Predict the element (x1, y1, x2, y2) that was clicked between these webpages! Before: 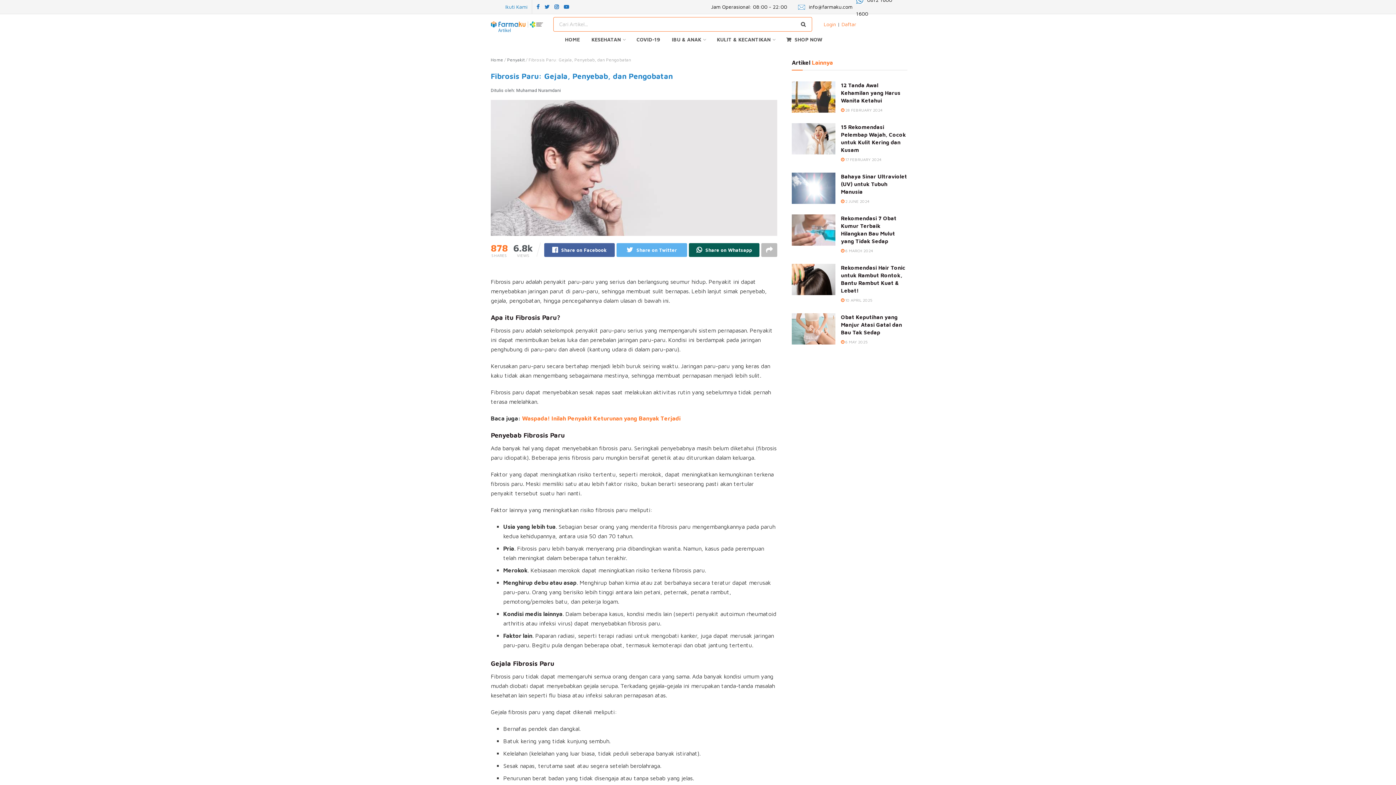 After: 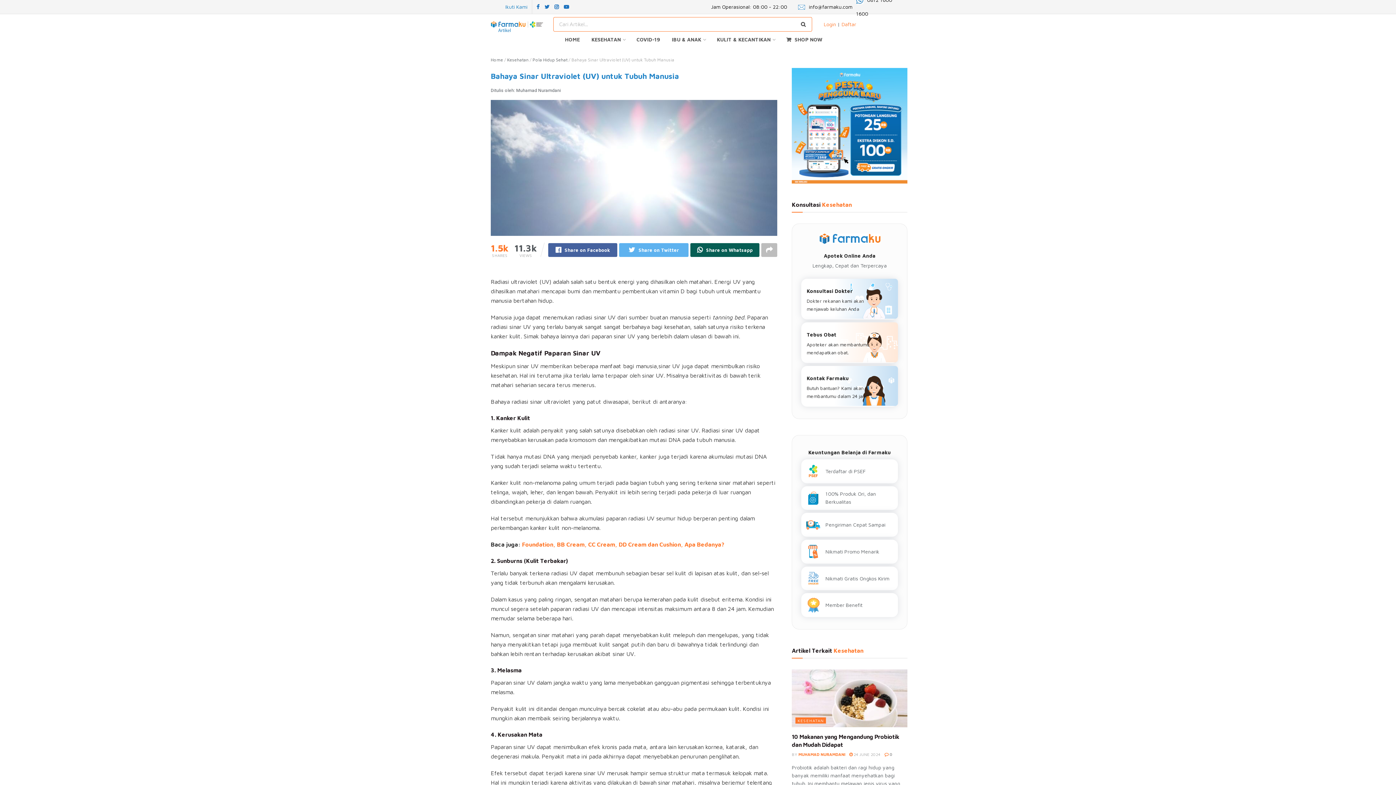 Action: label:  2 JUNE 2024 bbox: (841, 198, 869, 203)